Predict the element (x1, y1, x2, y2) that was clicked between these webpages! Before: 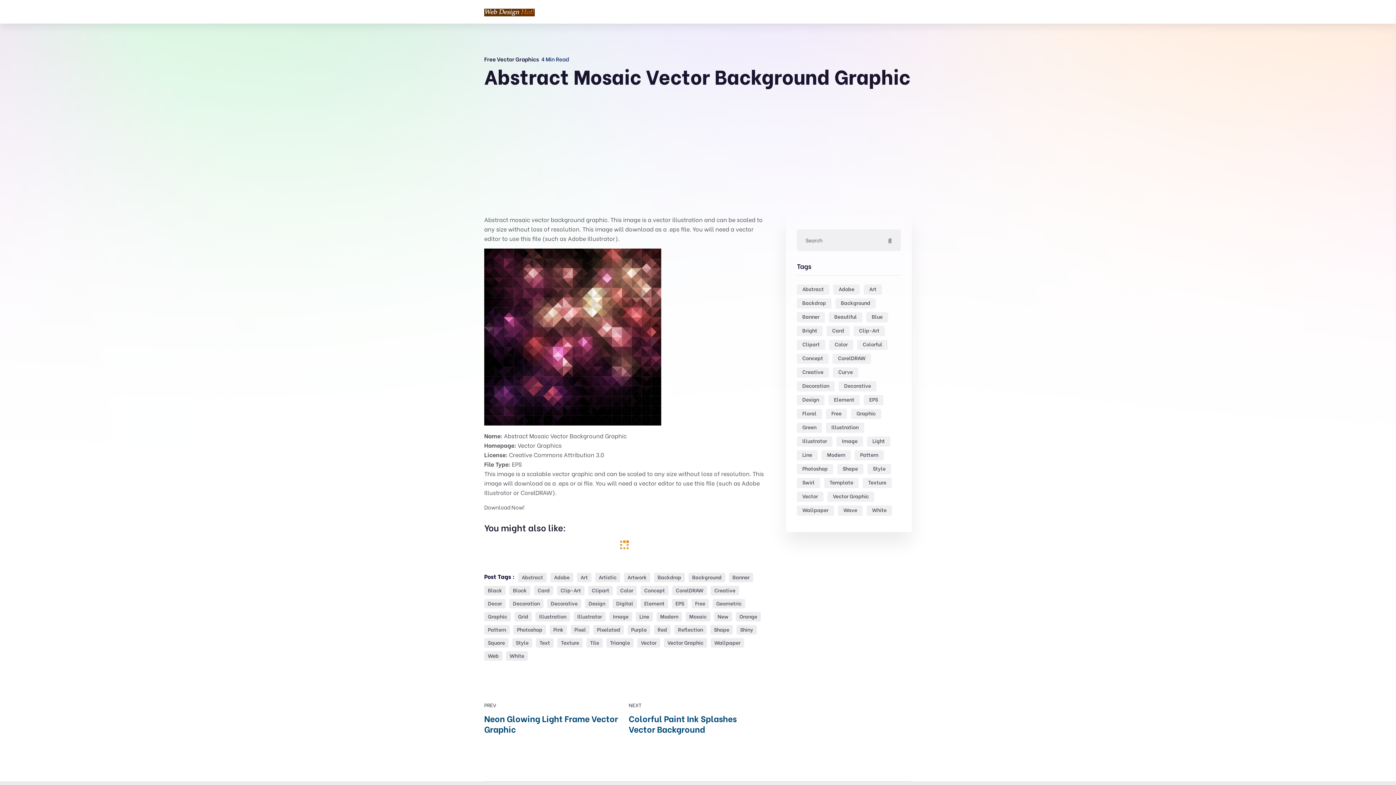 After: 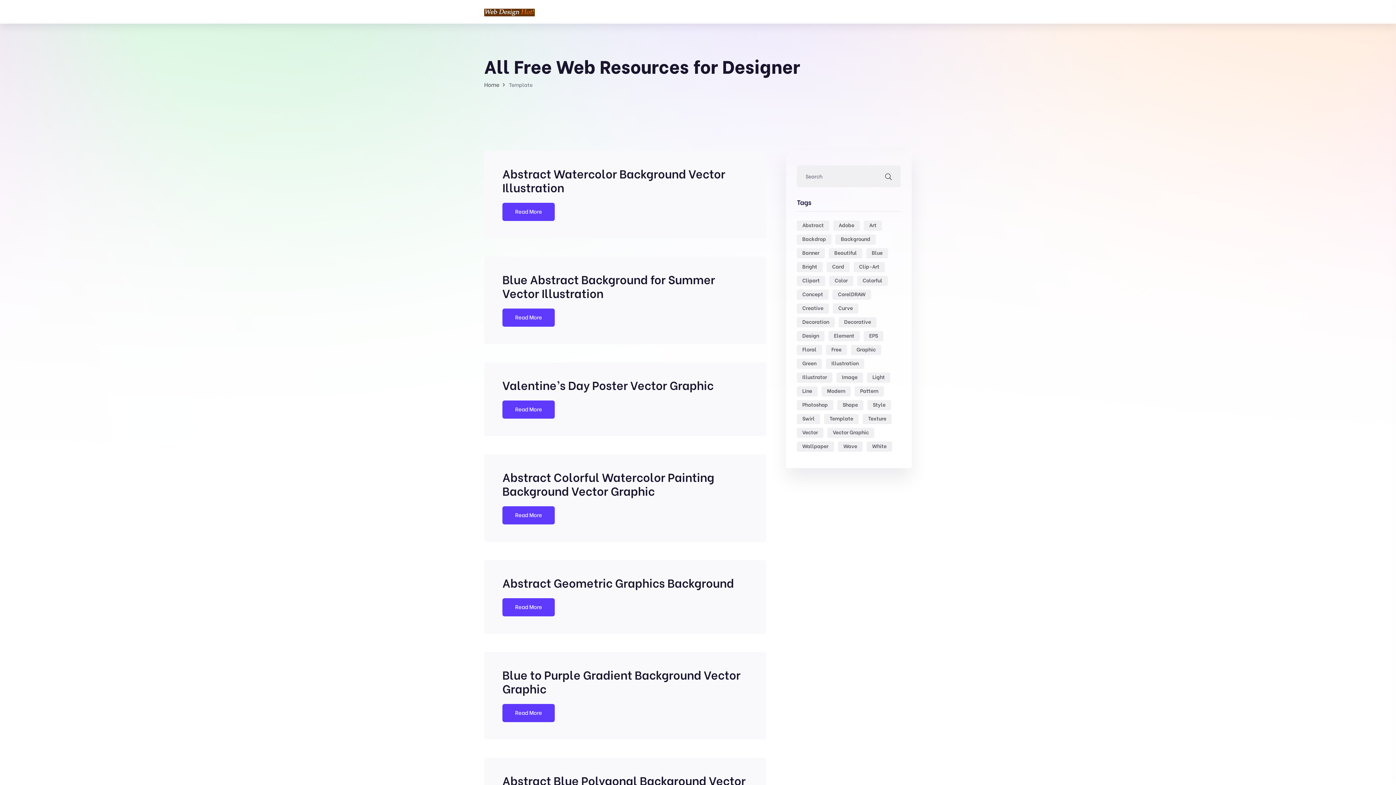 Action: bbox: (824, 478, 858, 488) label: Template (1,279 items)